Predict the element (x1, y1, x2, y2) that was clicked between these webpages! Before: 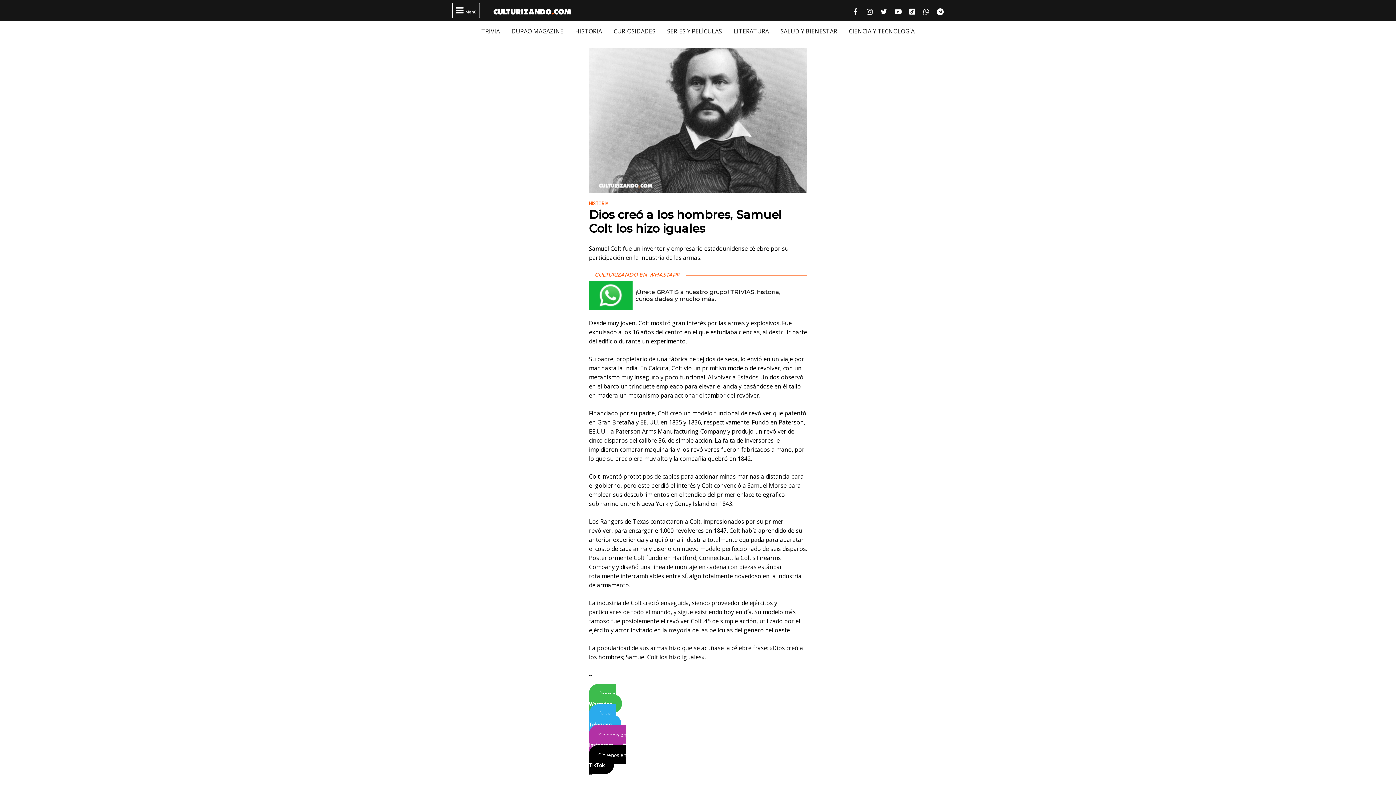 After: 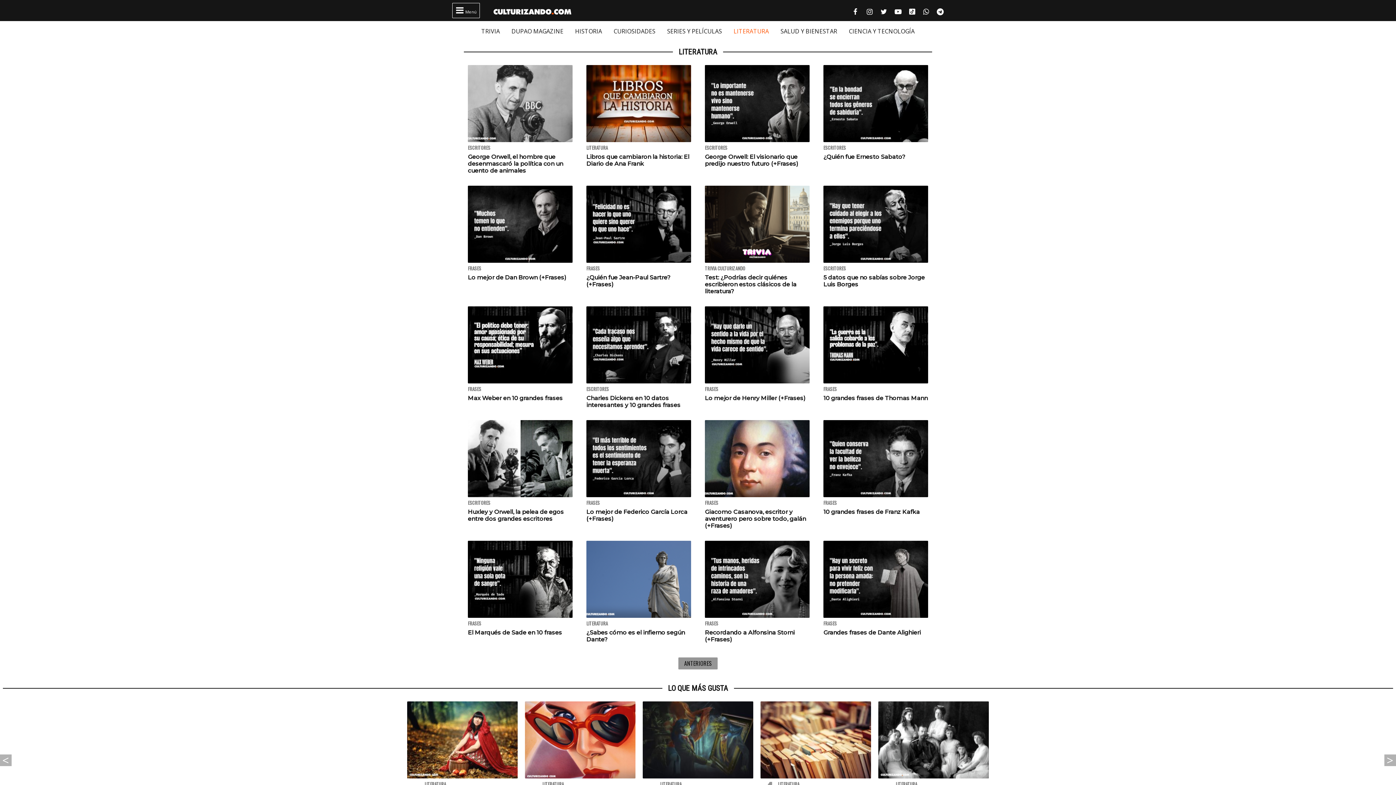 Action: label: LITERATURA bbox: (733, 27, 769, 35)